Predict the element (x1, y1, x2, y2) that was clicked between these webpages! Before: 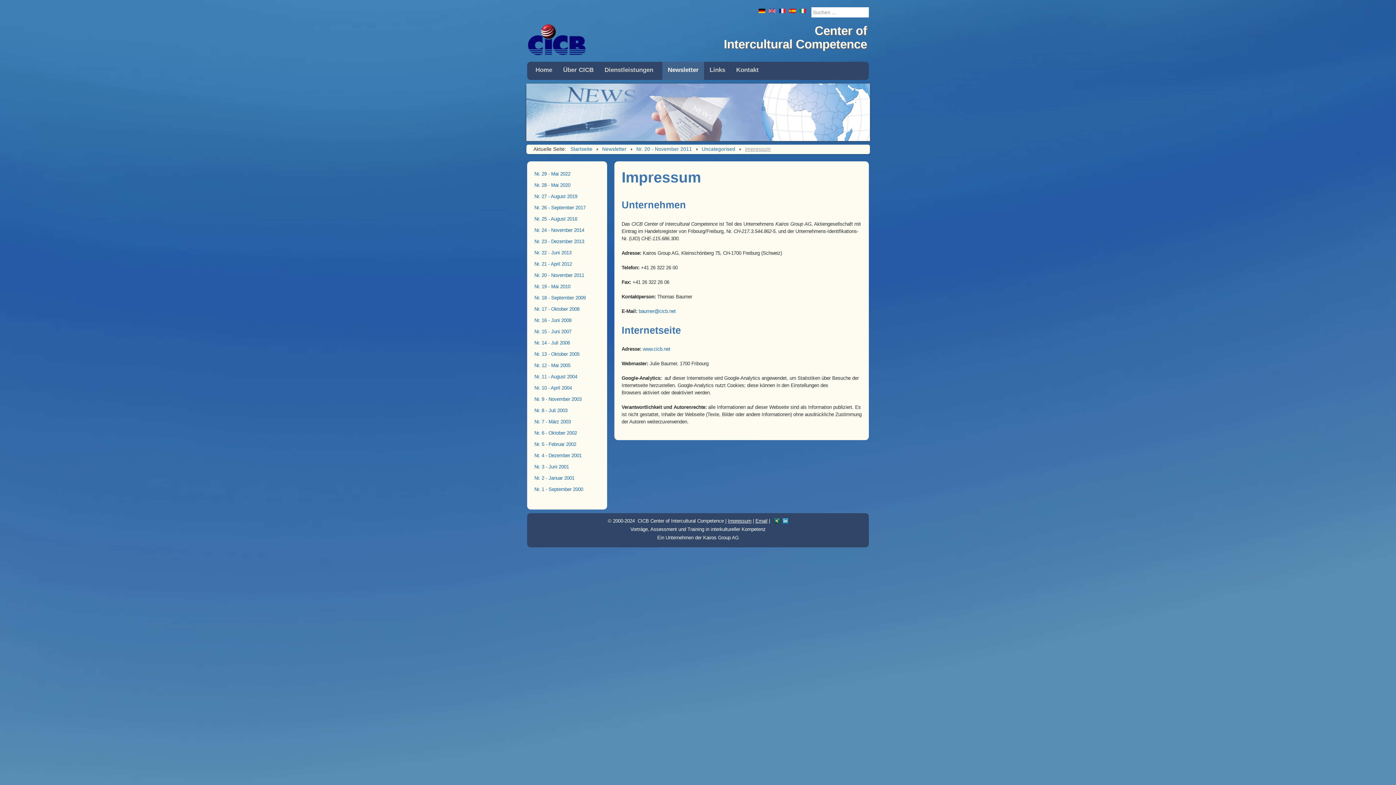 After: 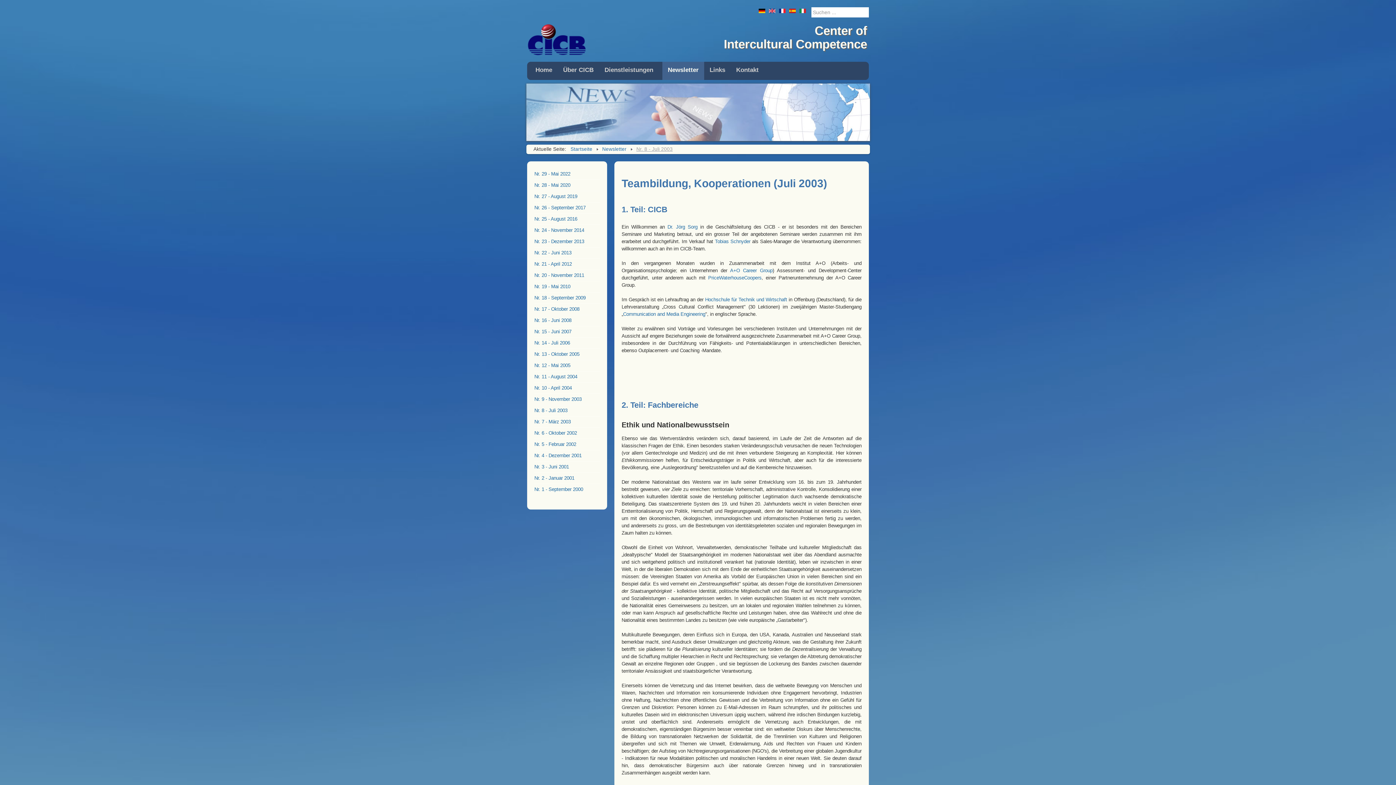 Action: label: Nr. 8 - Juli 2003 bbox: (534, 405, 600, 416)